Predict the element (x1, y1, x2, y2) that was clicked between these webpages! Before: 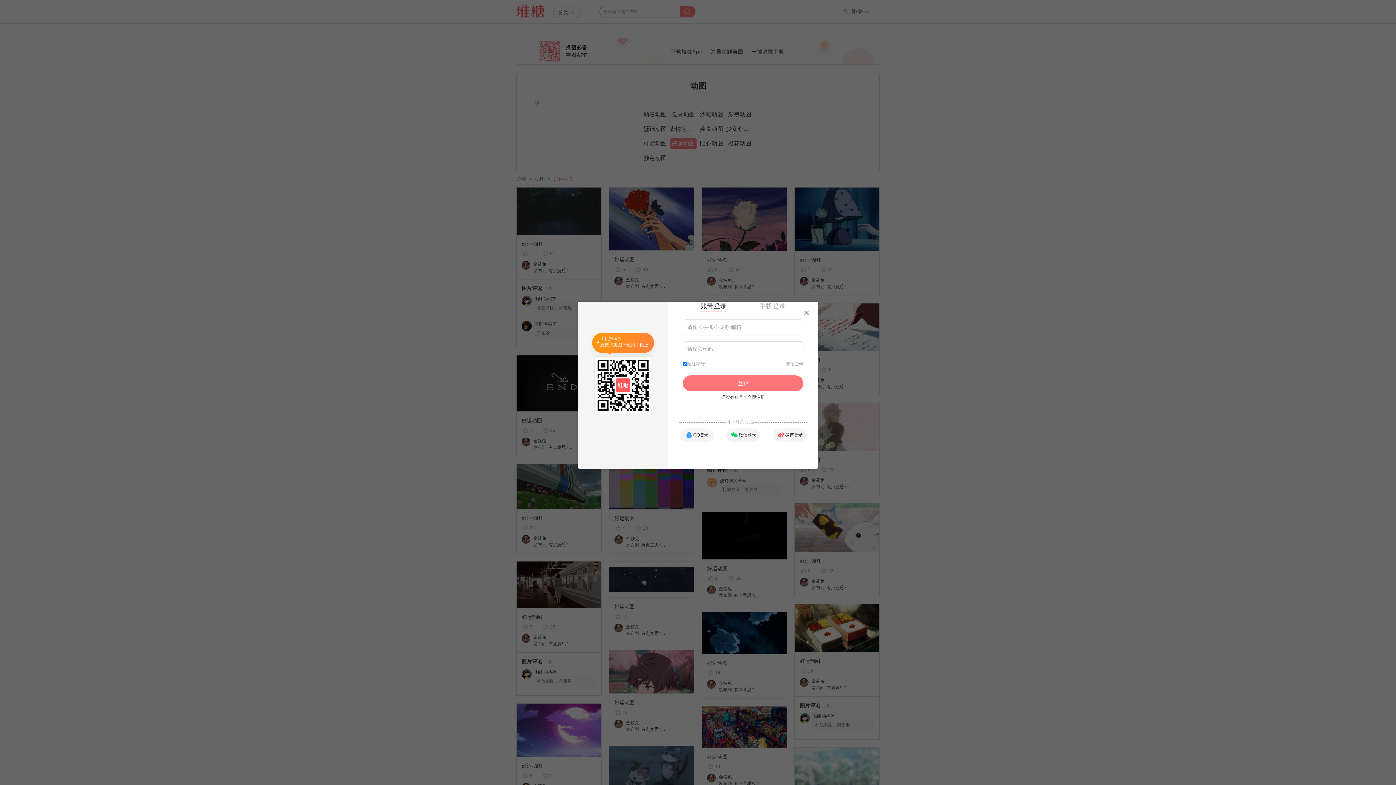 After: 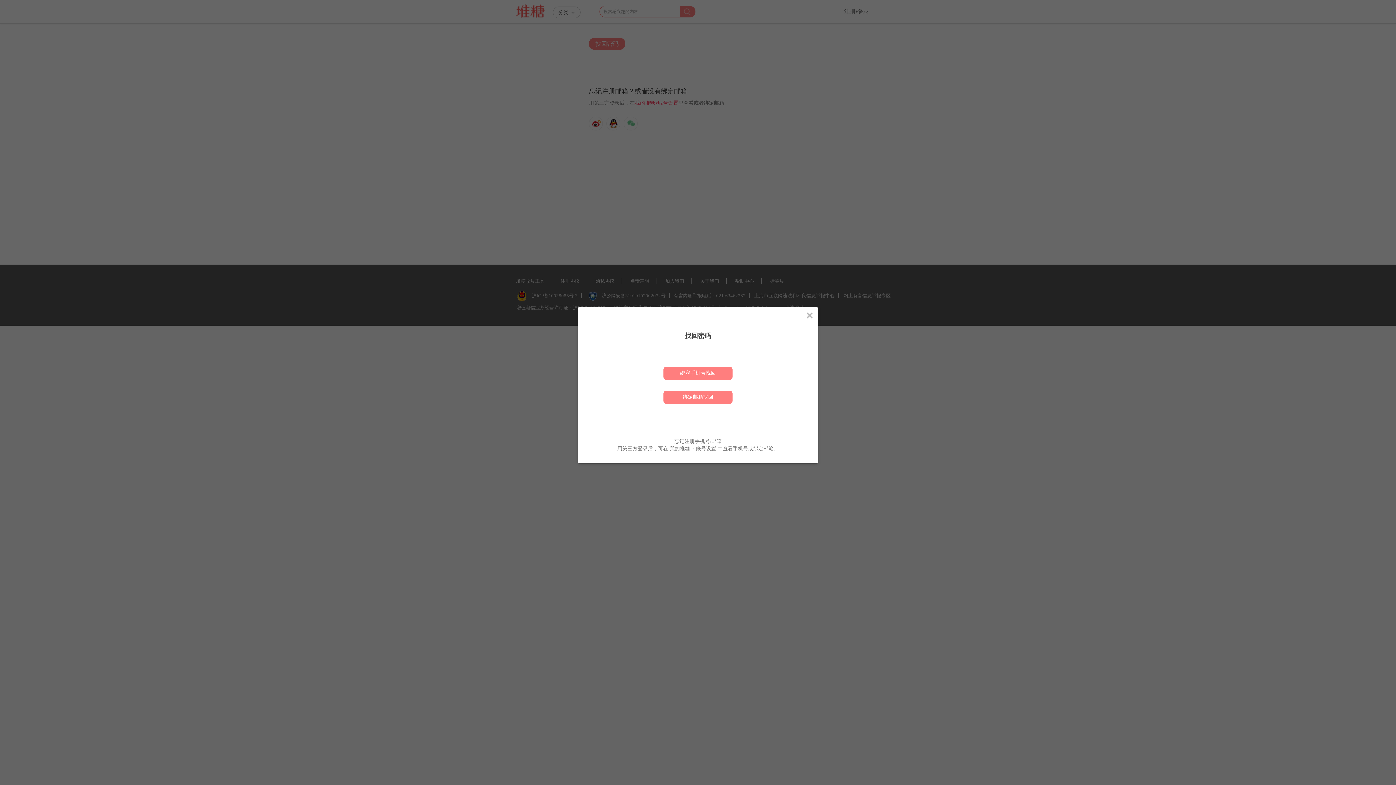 Action: bbox: (786, 361, 803, 367) label: 忘记密码